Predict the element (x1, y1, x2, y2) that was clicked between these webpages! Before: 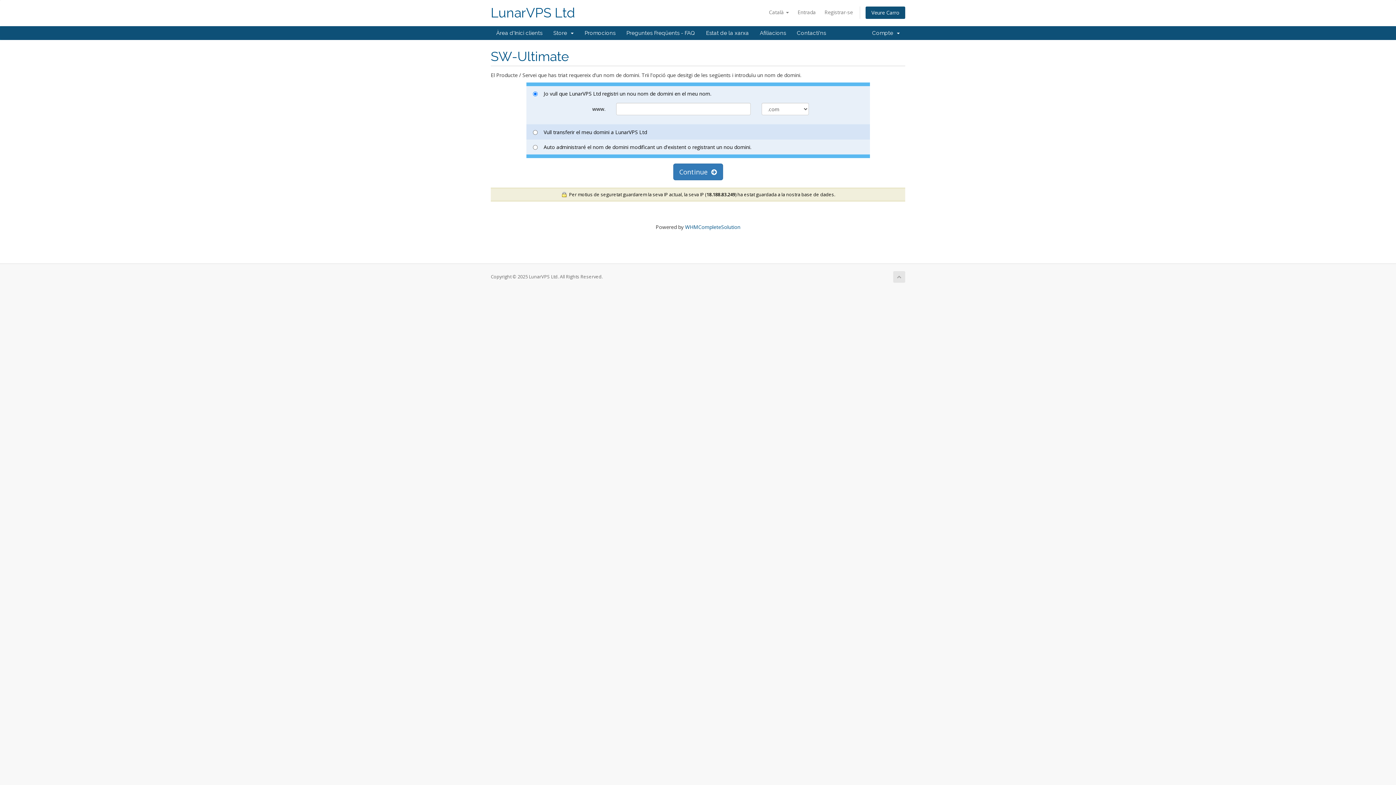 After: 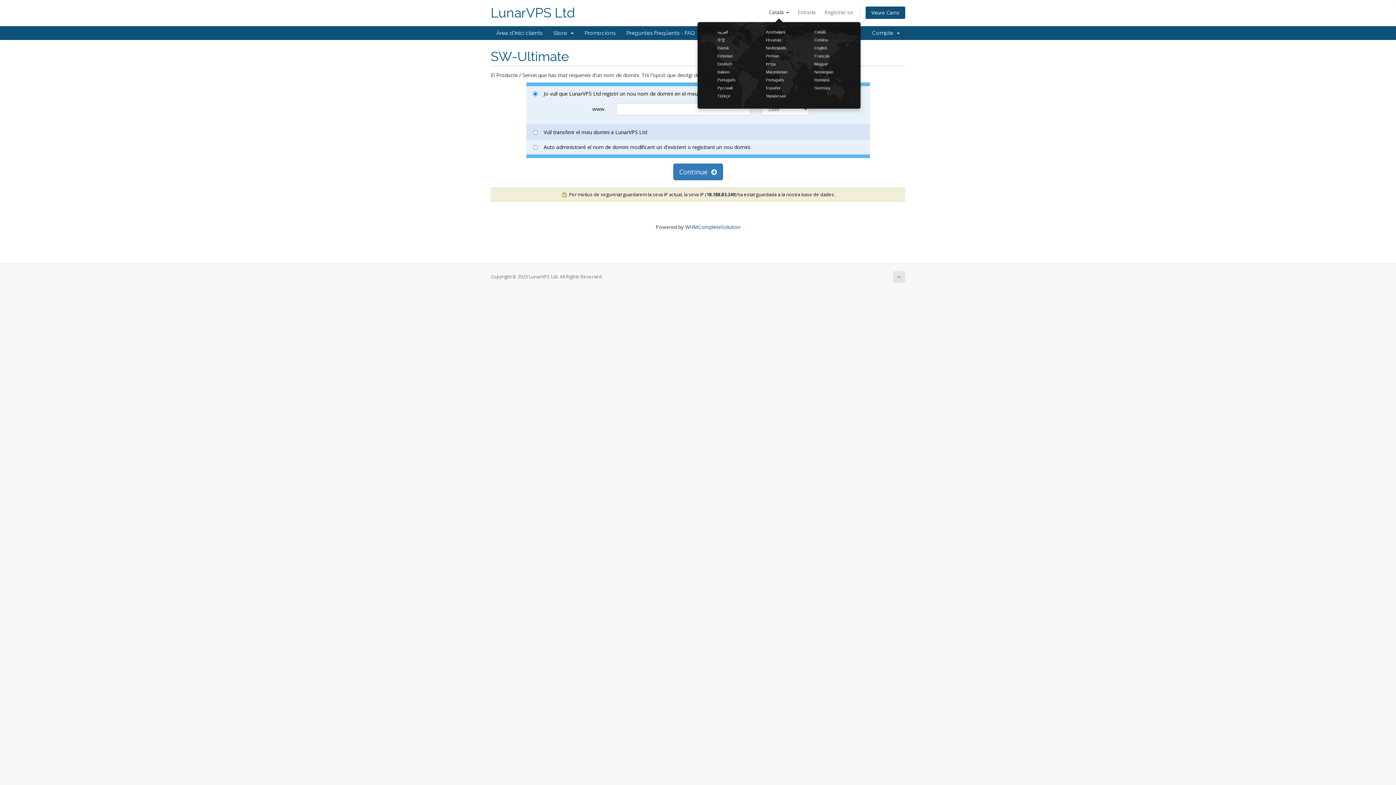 Action: bbox: (765, 6, 792, 18) label: Català 